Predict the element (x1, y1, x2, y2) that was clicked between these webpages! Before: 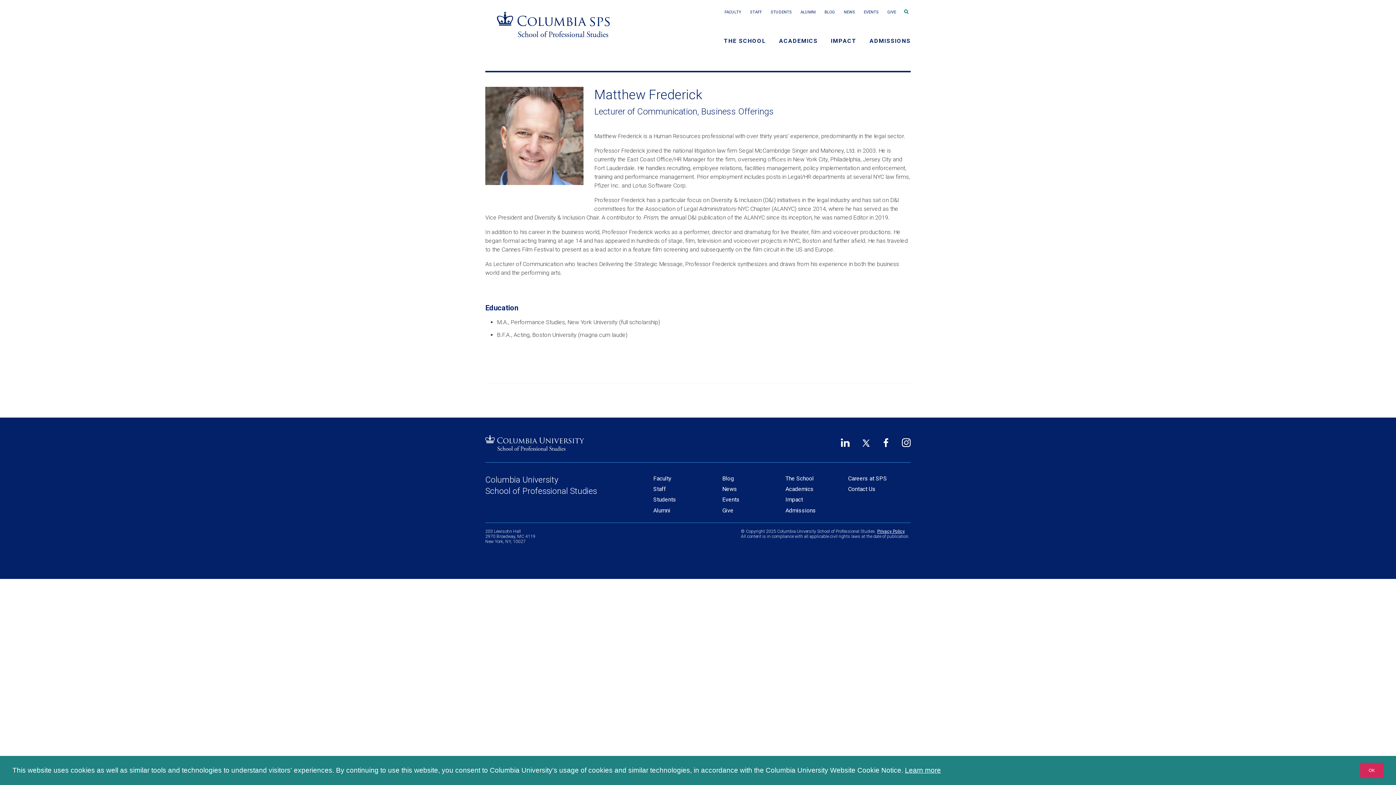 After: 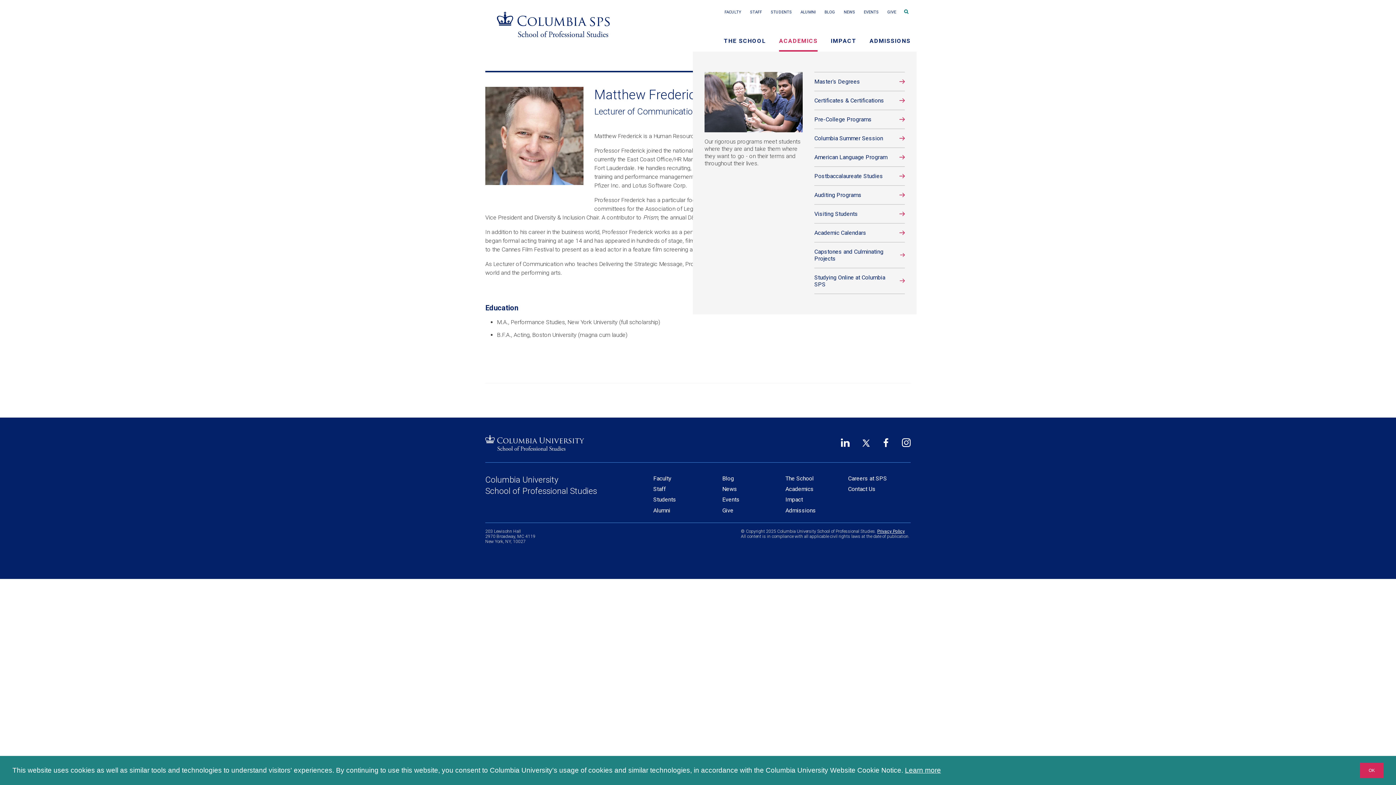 Action: label: ACADEMICS bbox: (779, 31, 817, 51)